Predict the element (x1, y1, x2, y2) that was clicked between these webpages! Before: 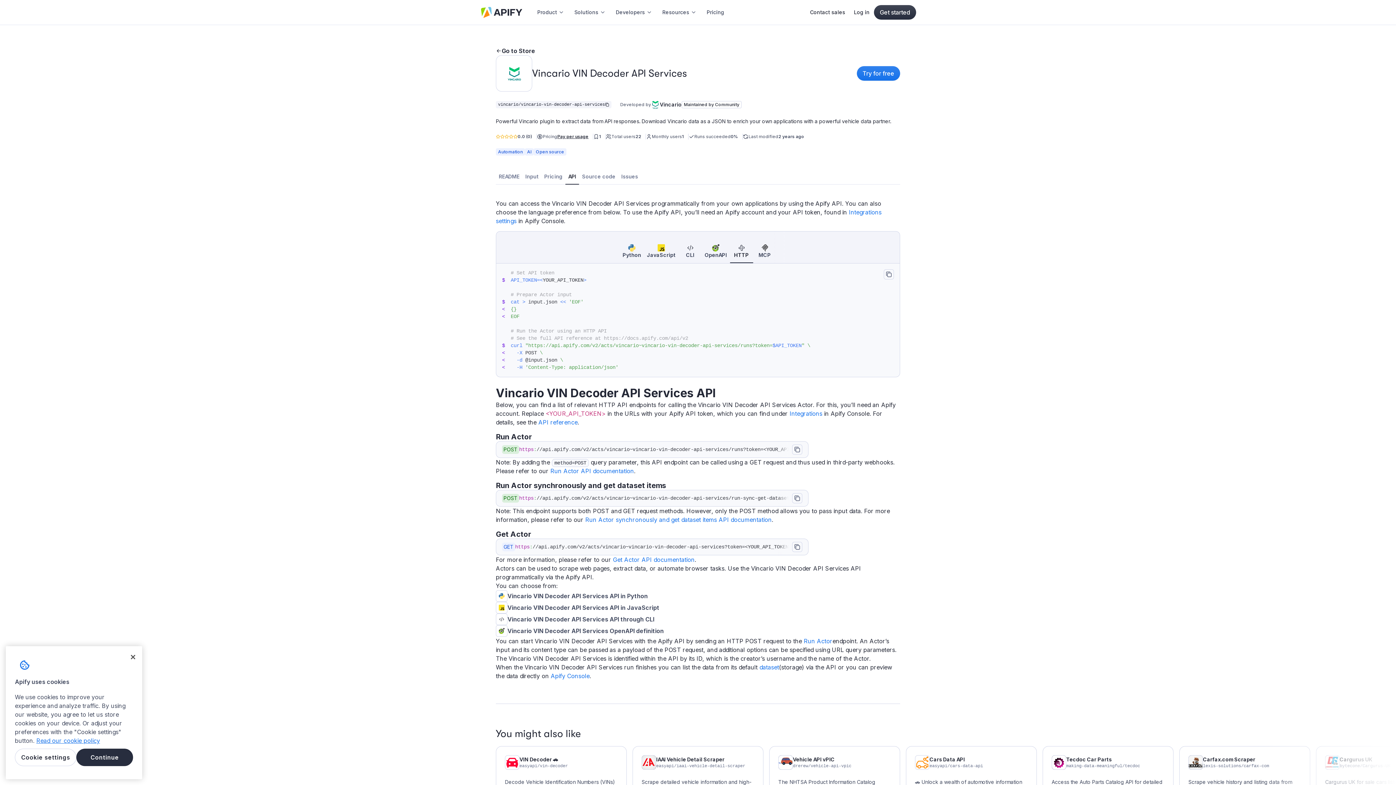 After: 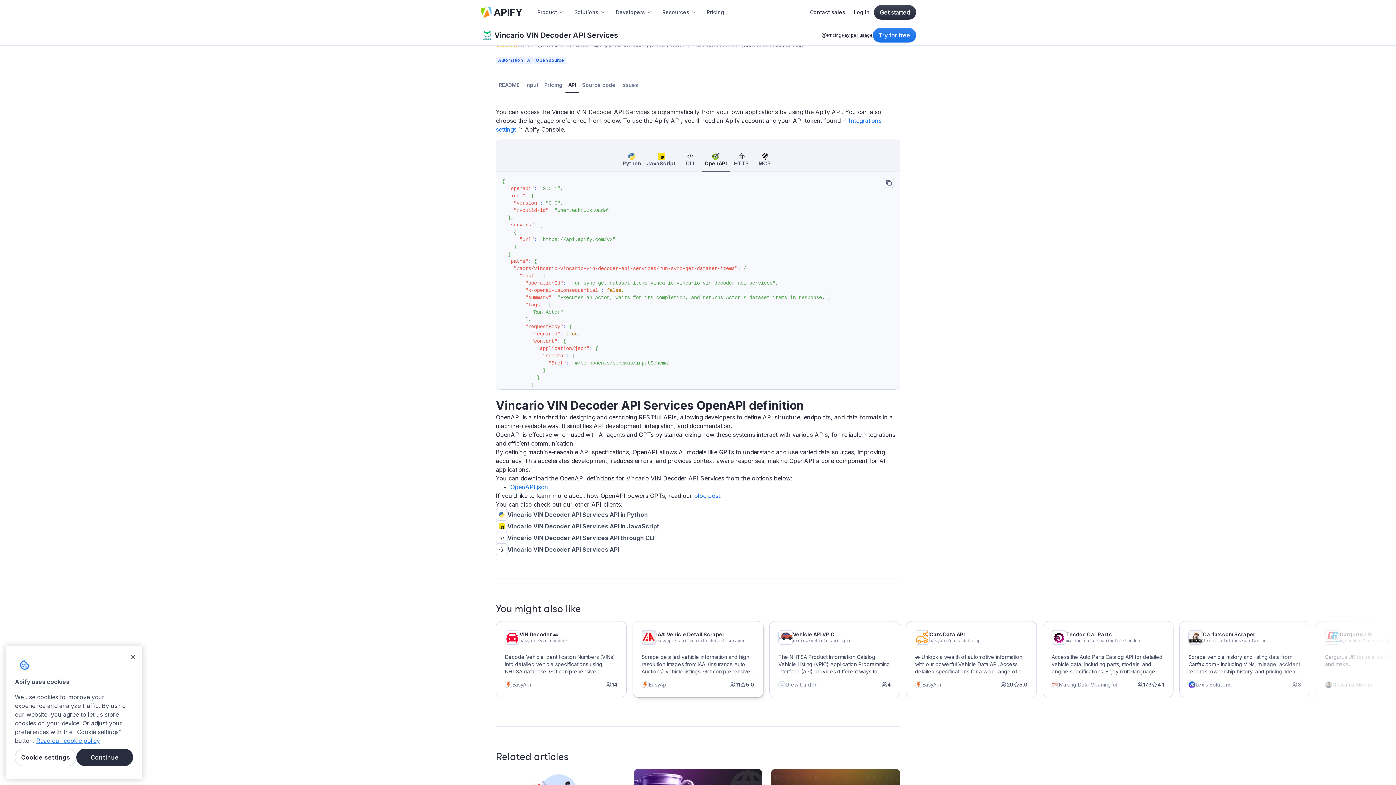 Action: bbox: (496, 625, 900, 637) label: Vincario VIN Decoder API Services OpenAPI definition